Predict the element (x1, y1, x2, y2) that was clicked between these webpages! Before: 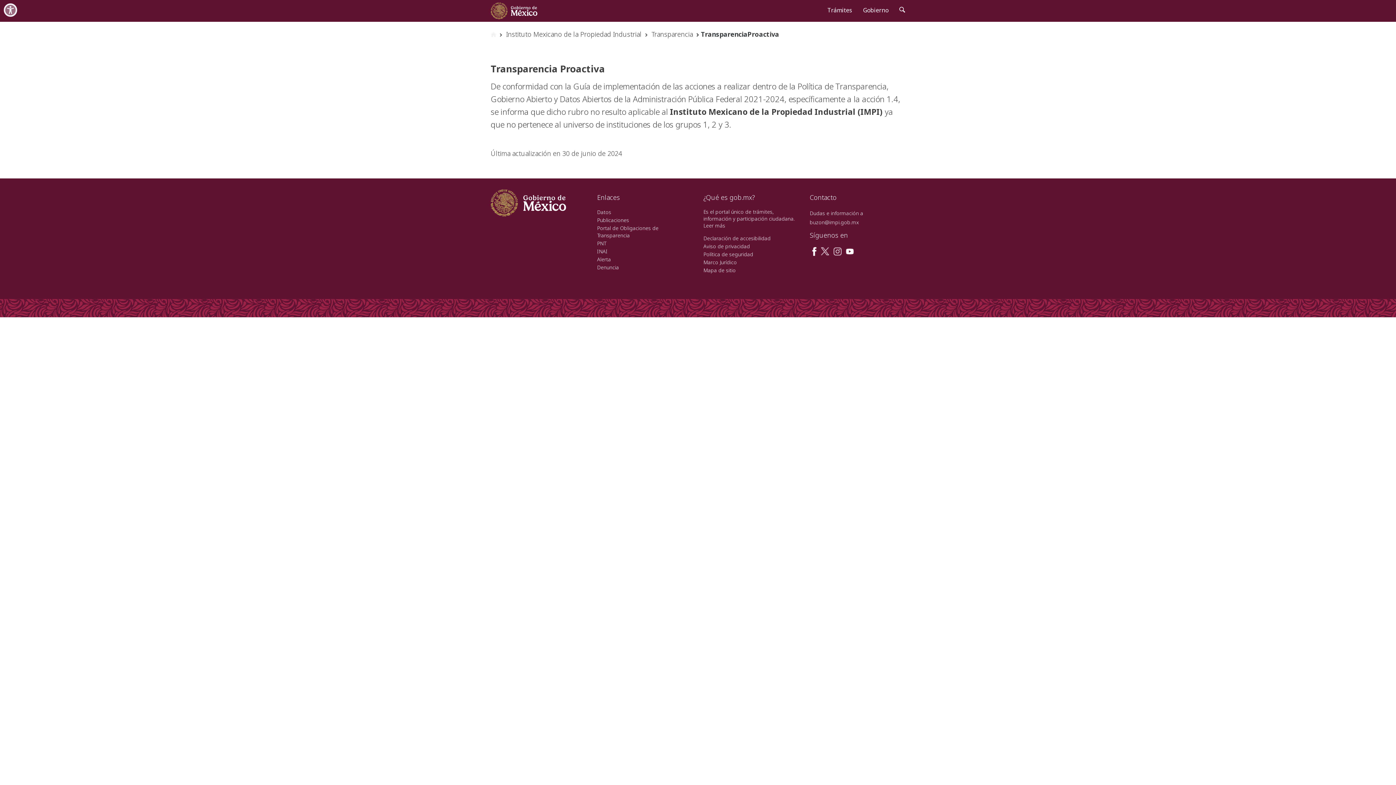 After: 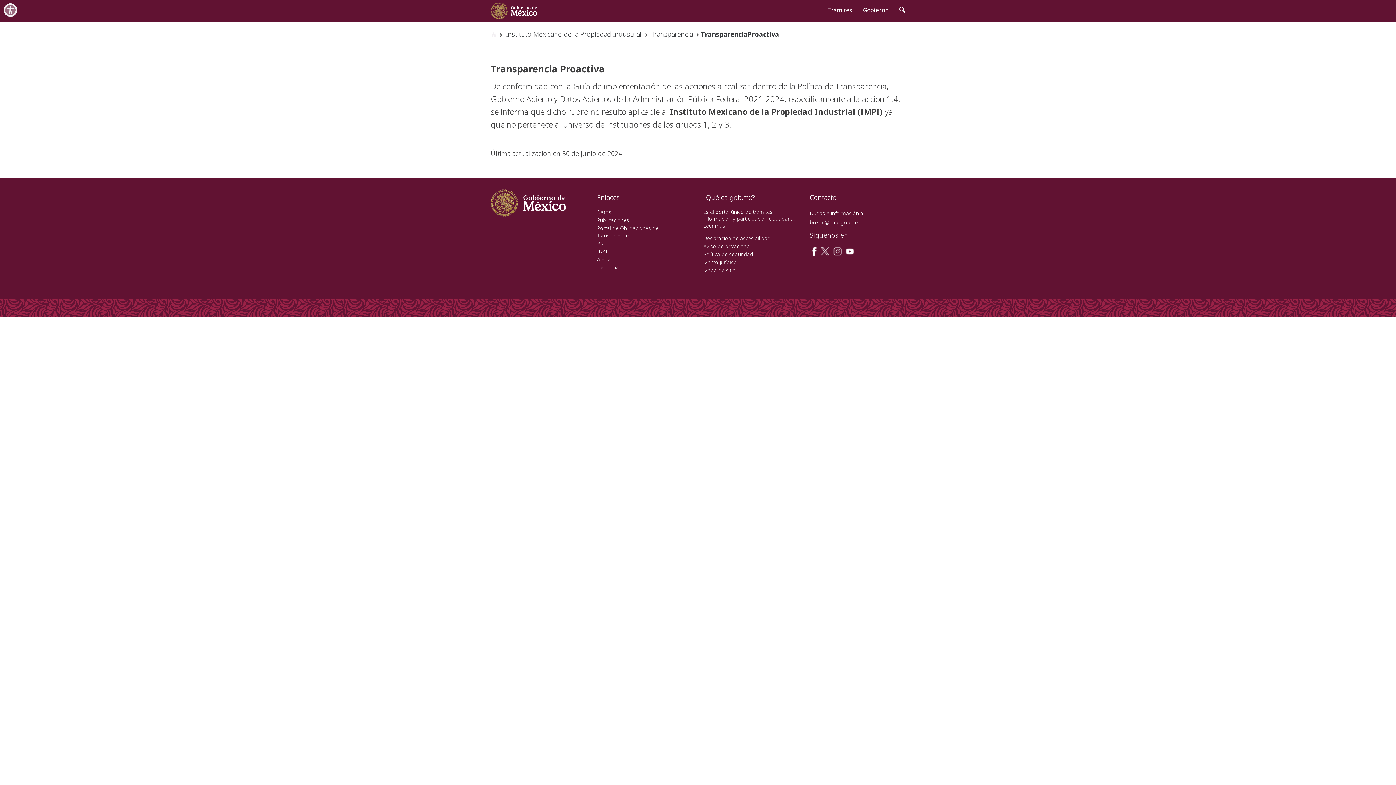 Action: label: Publicaciones bbox: (597, 216, 629, 223)